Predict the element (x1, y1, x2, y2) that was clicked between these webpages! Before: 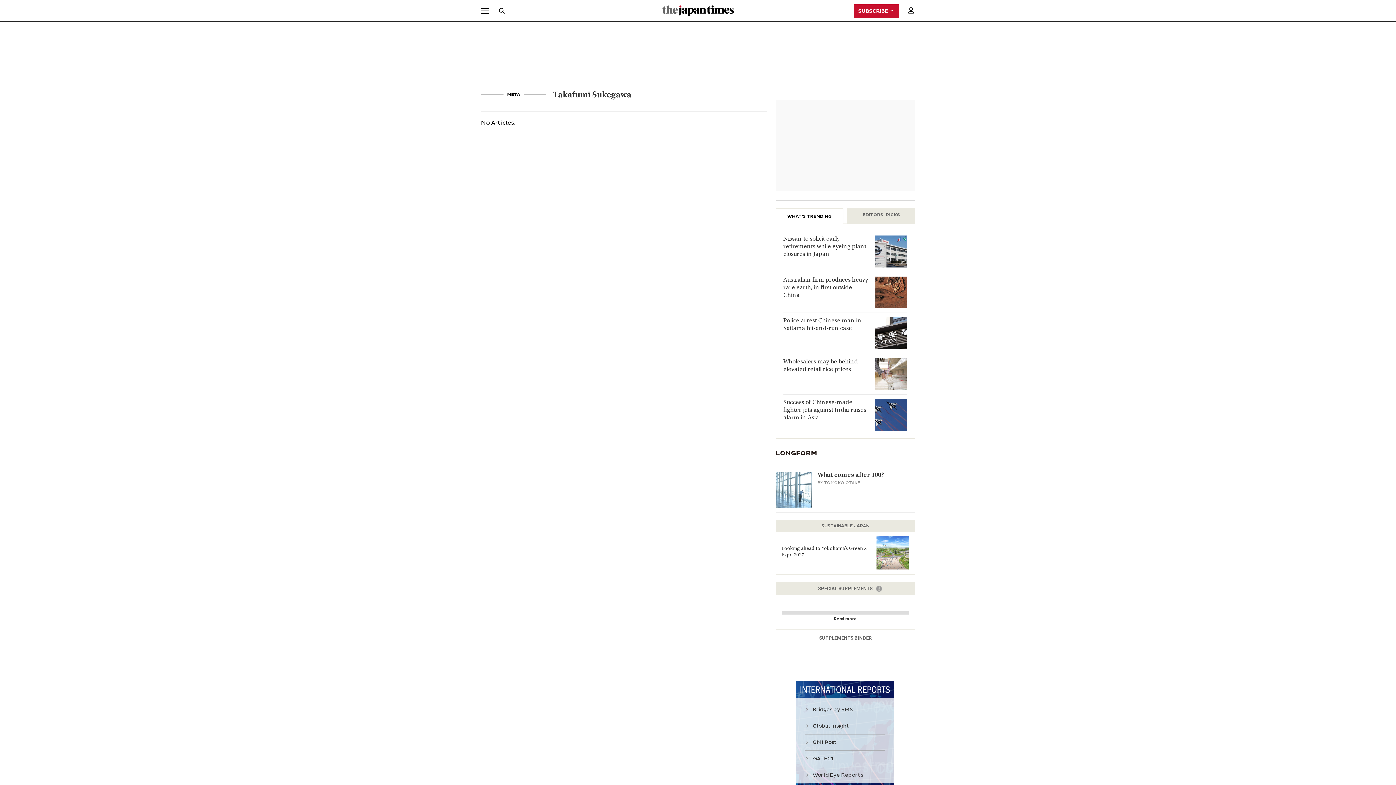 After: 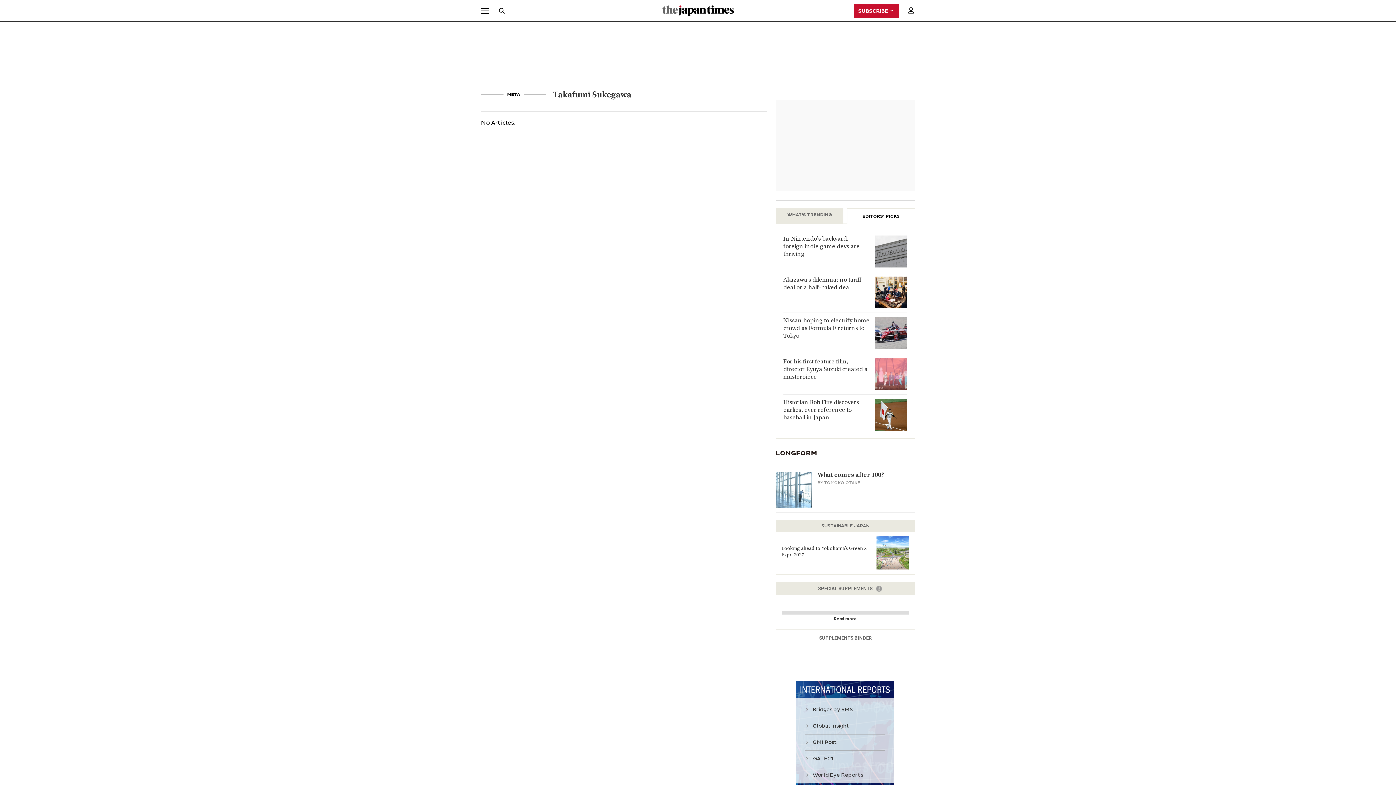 Action: bbox: (847, 208, 915, 222) label: EDITORS' PICKS